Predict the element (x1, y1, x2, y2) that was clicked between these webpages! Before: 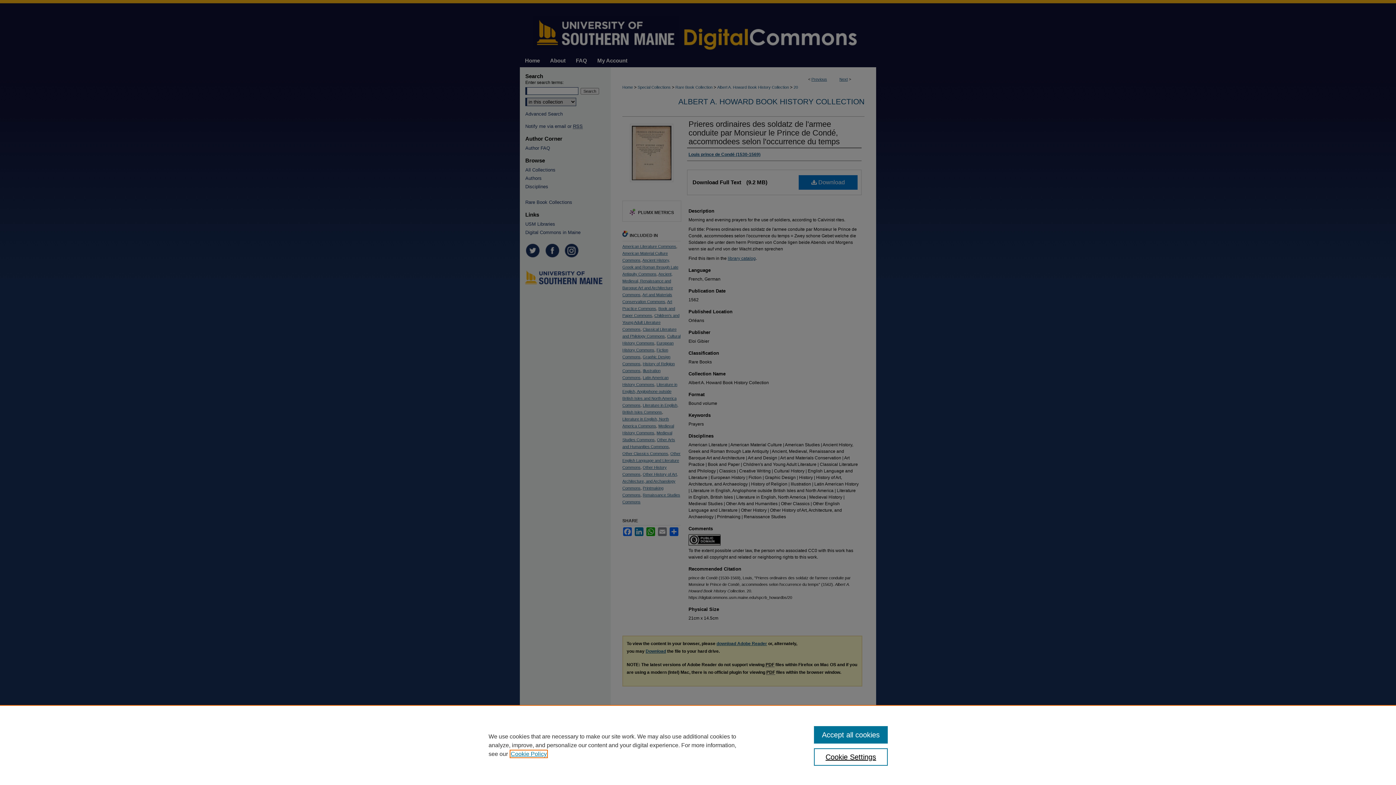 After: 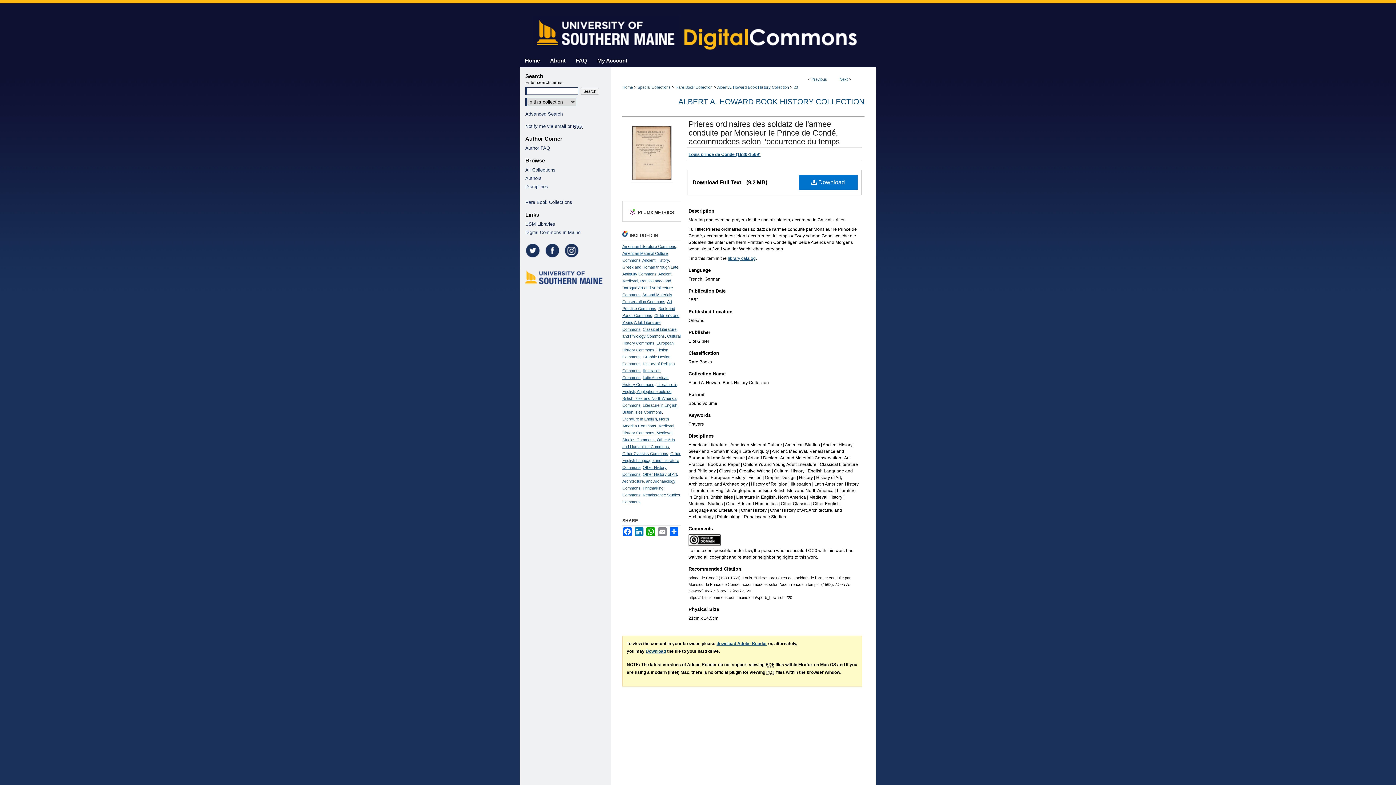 Action: label: Accept all cookies bbox: (814, 726, 887, 744)